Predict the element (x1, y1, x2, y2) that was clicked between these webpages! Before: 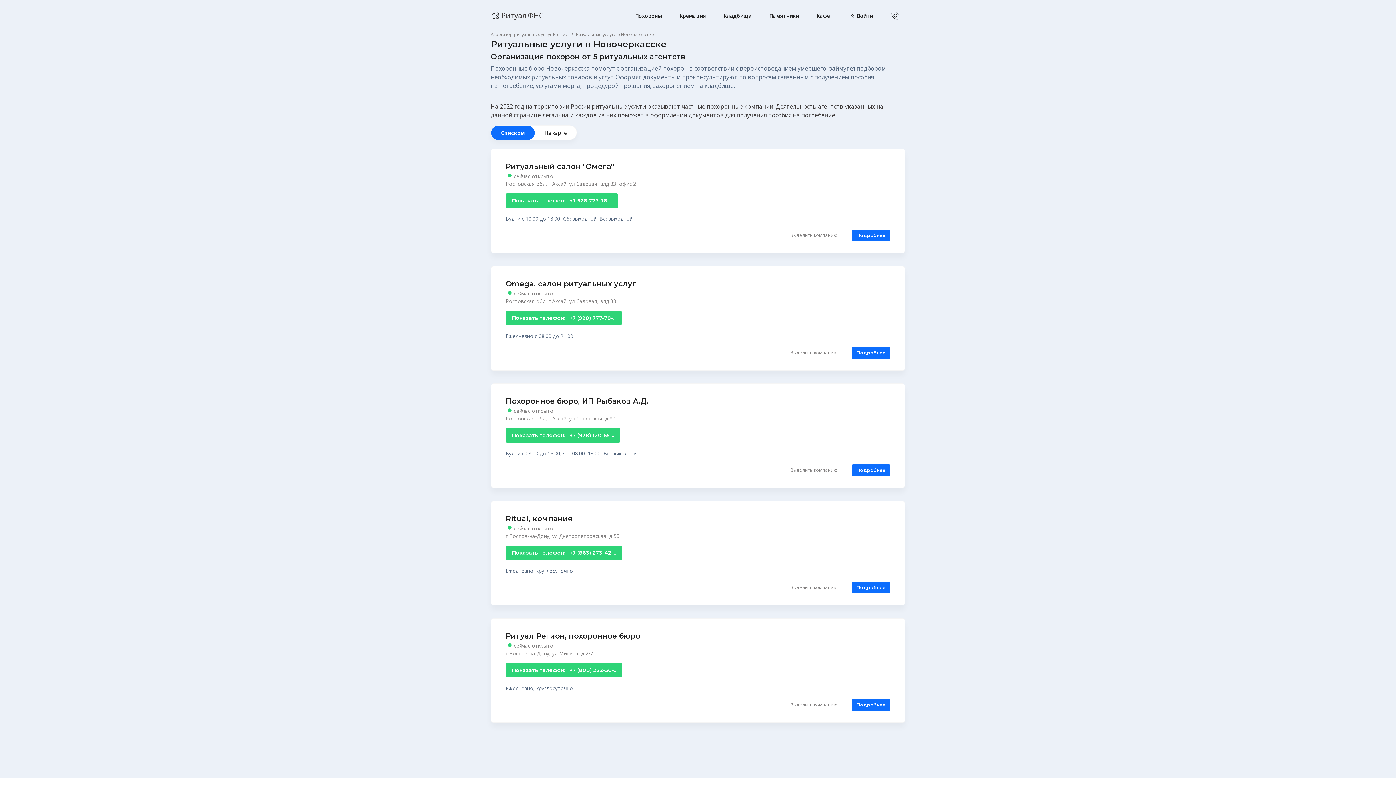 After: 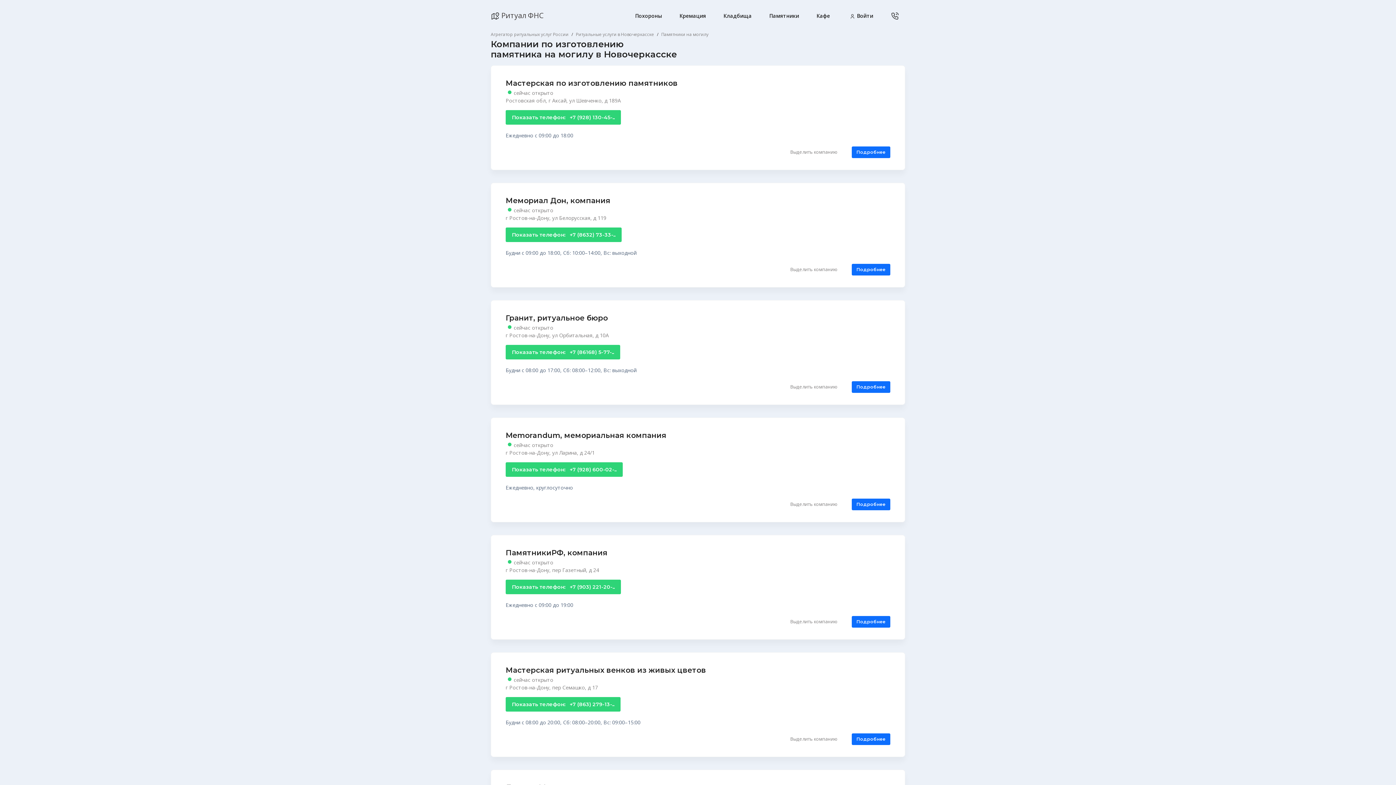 Action: label: Памятники bbox: (760, 11, 808, 19)